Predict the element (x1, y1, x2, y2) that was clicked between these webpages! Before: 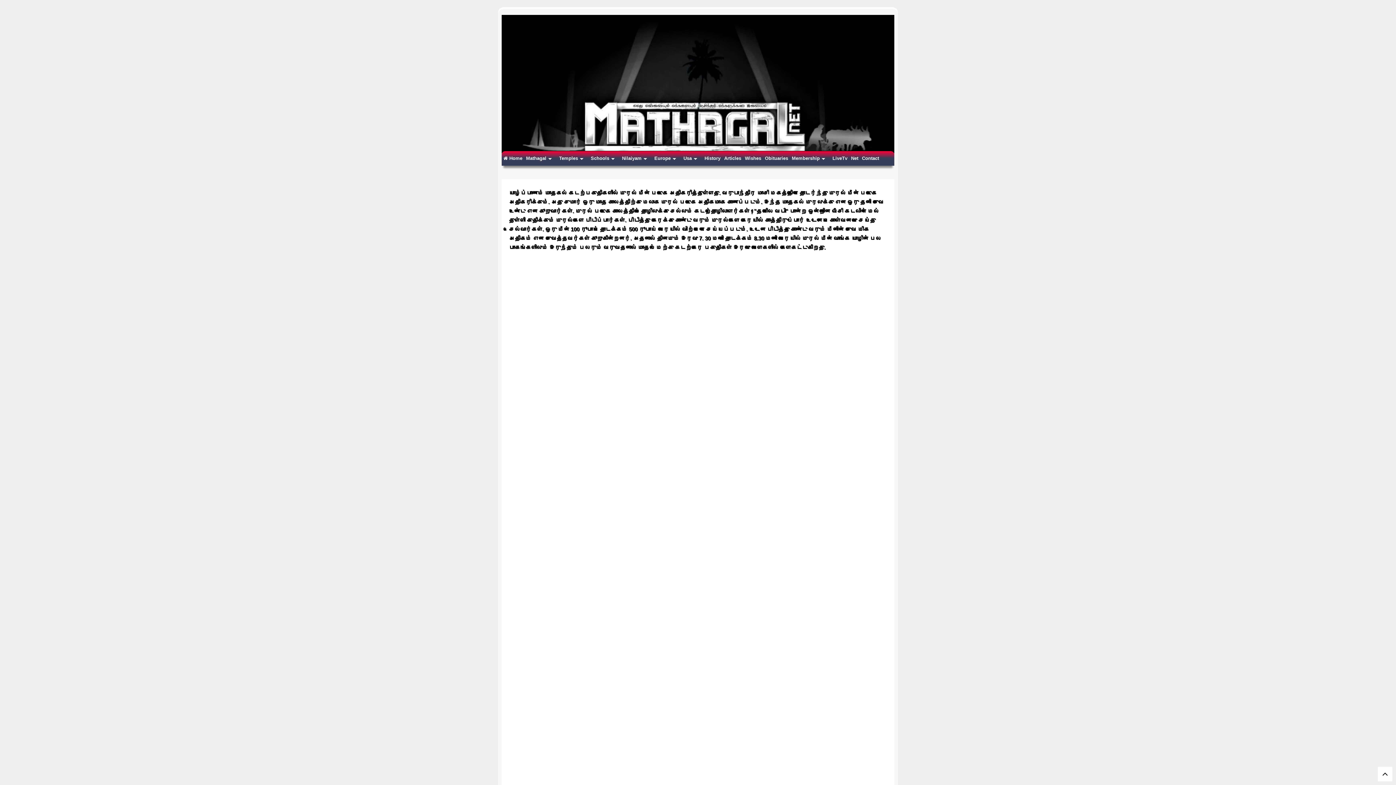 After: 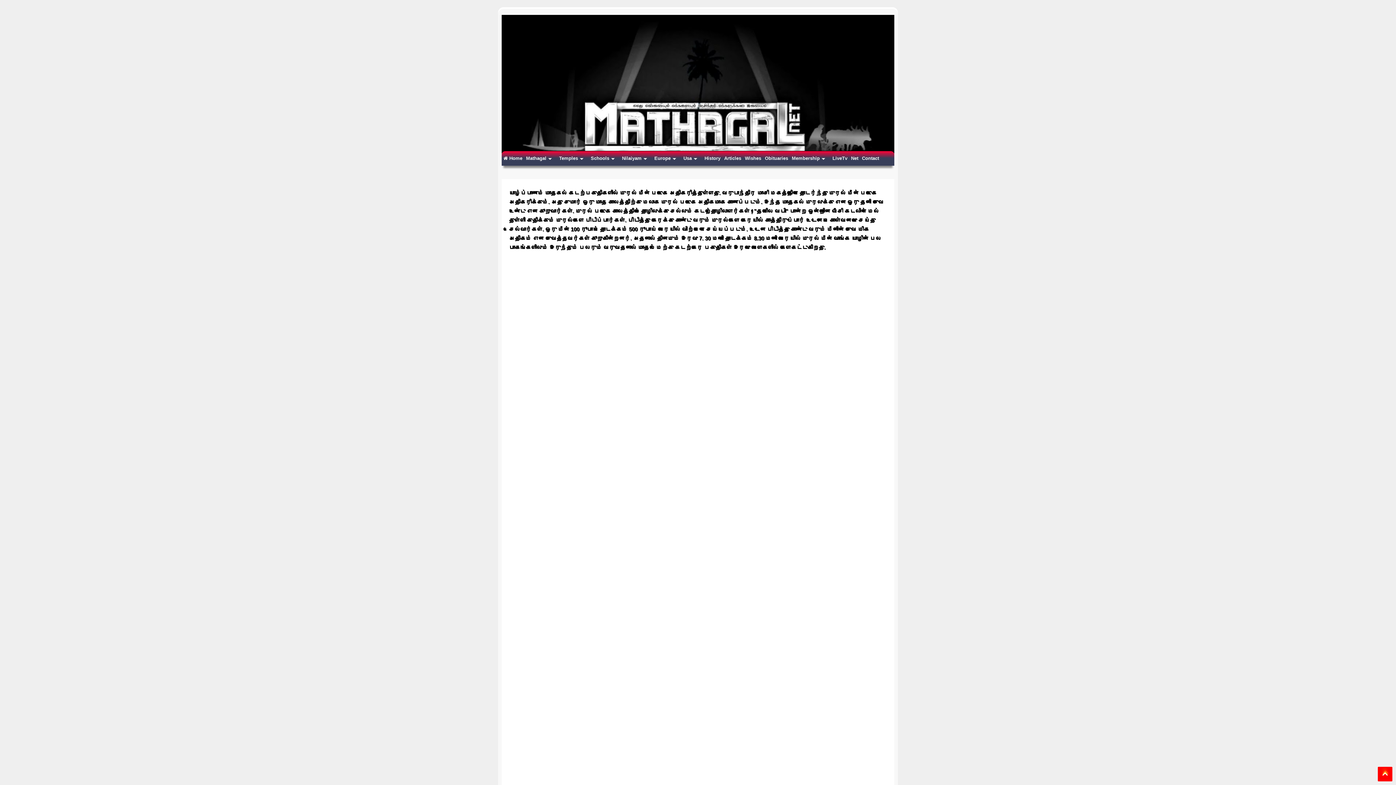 Action: bbox: (1378, 767, 1392, 781)